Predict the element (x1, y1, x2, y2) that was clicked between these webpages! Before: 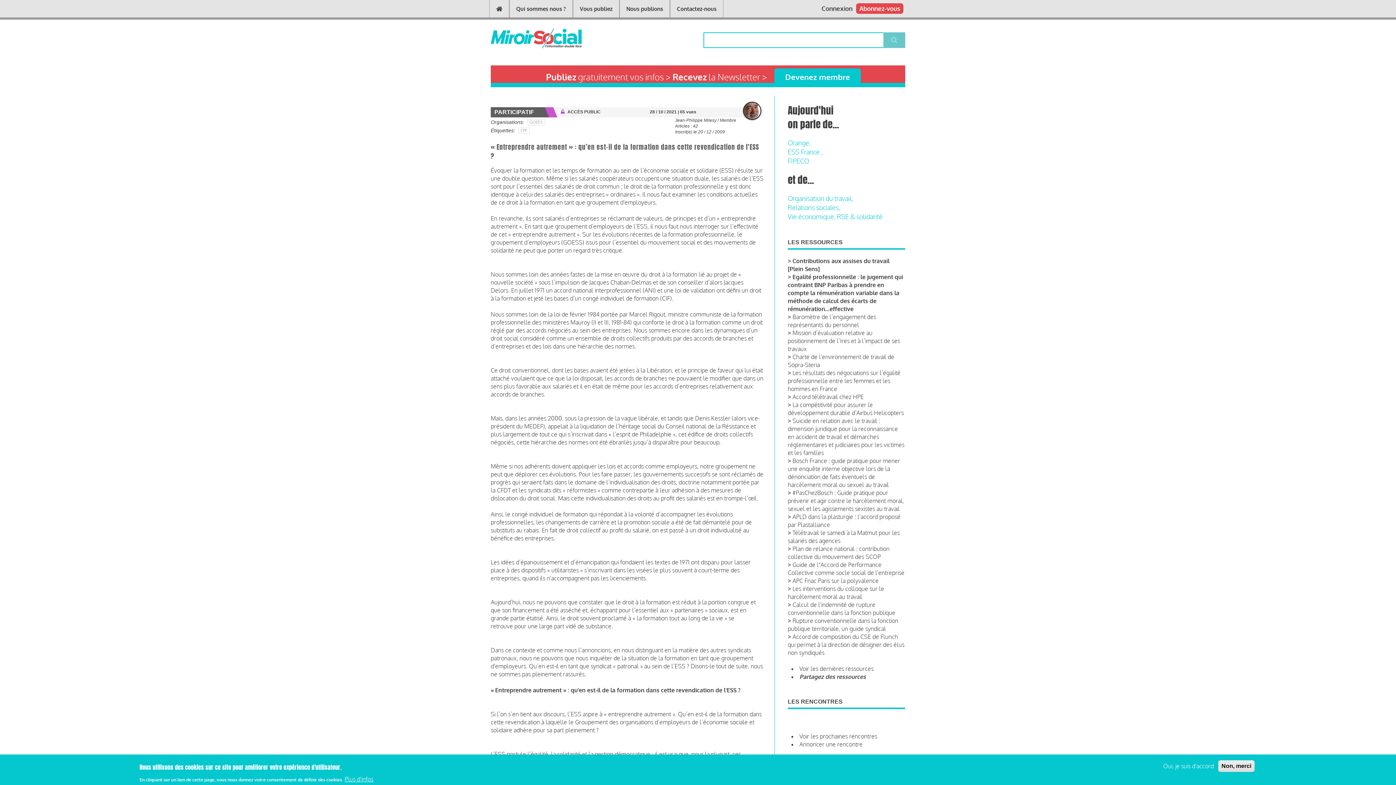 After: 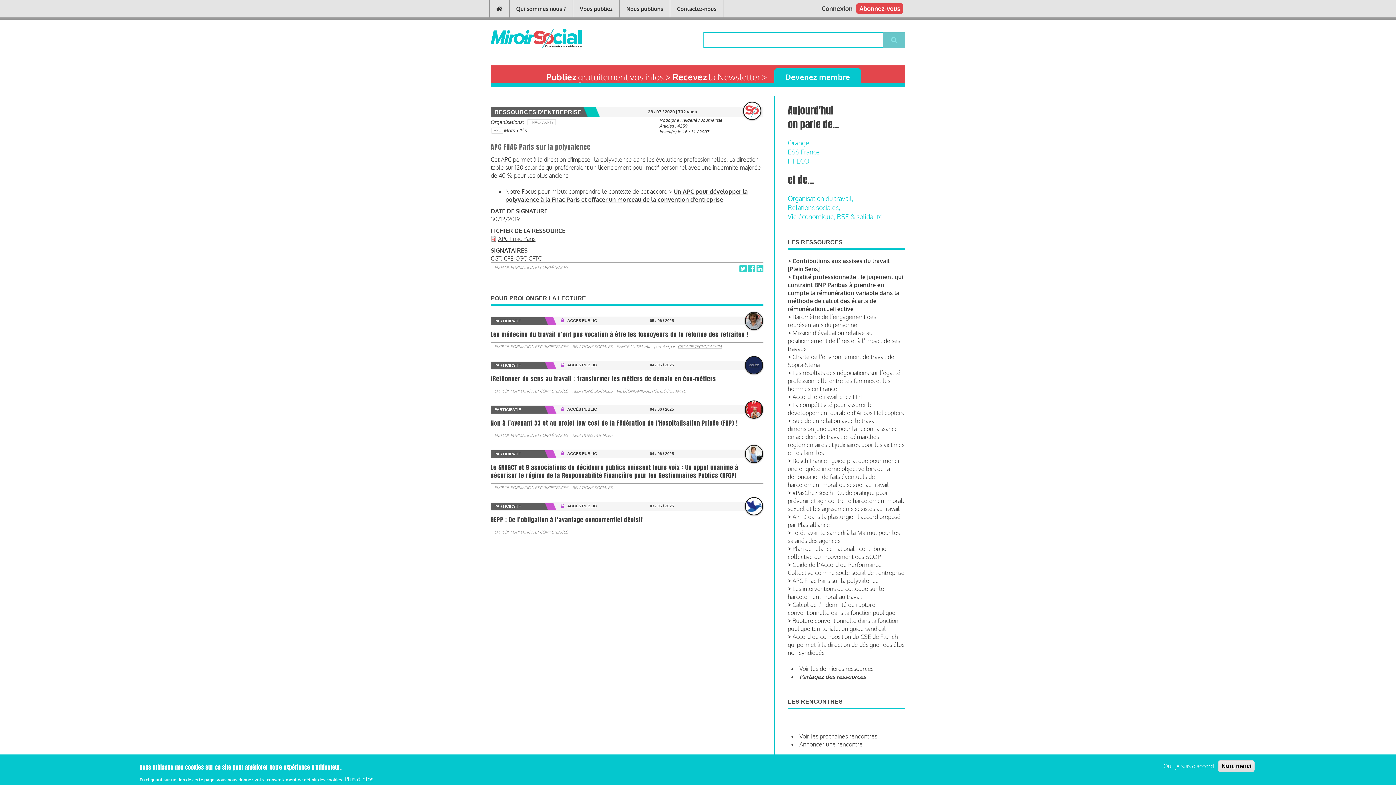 Action: bbox: (792, 577, 878, 584) label: APC Fnac Paris sur la polyvalence